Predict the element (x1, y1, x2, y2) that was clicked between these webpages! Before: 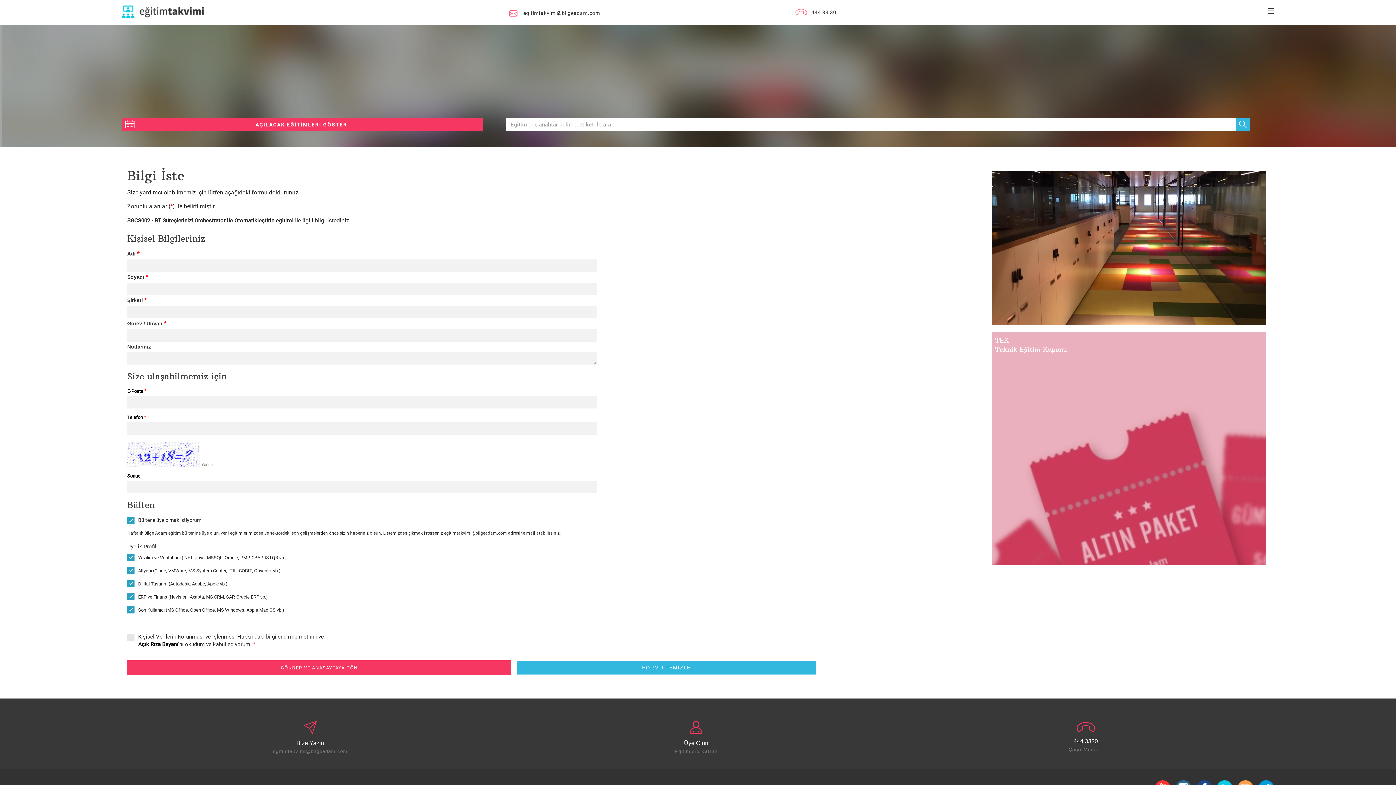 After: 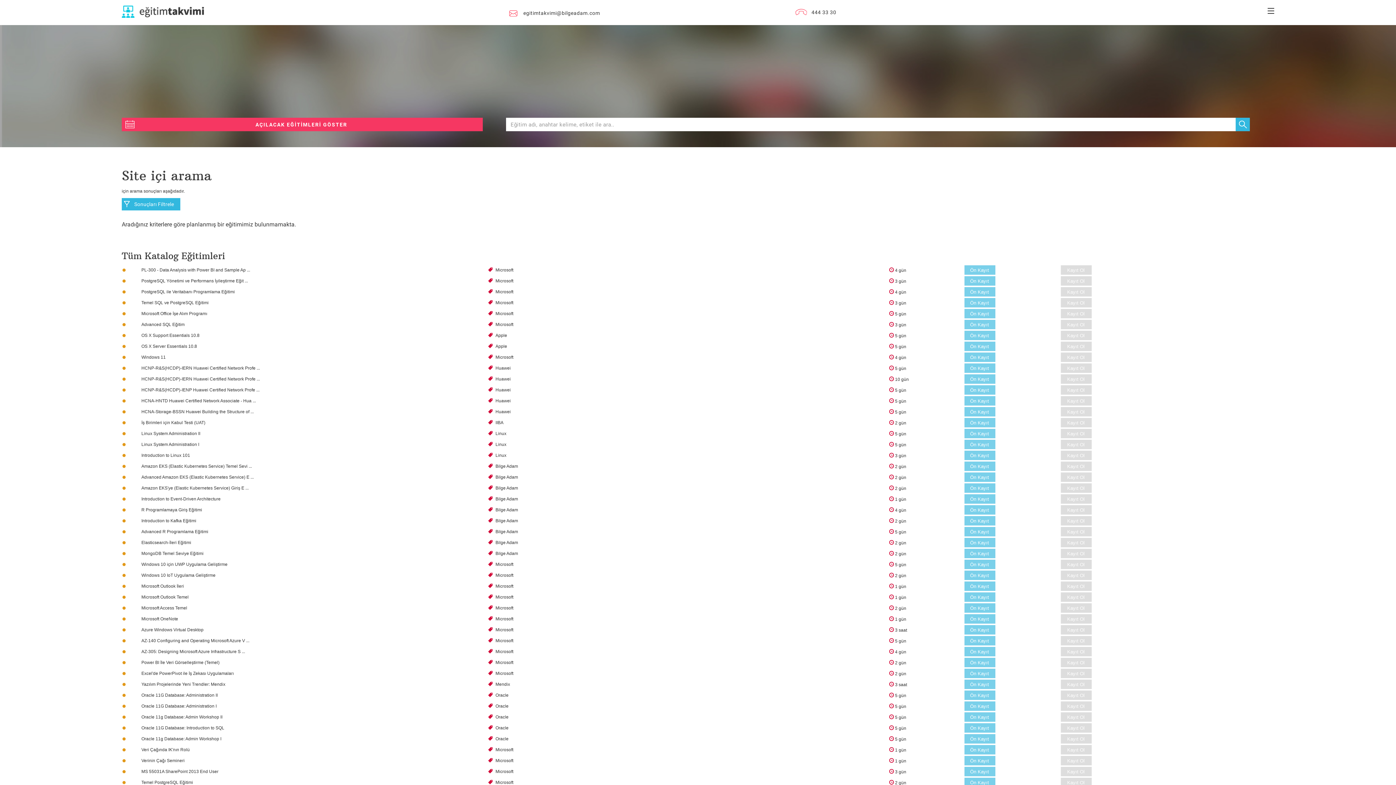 Action: bbox: (1236, 117, 1250, 131)